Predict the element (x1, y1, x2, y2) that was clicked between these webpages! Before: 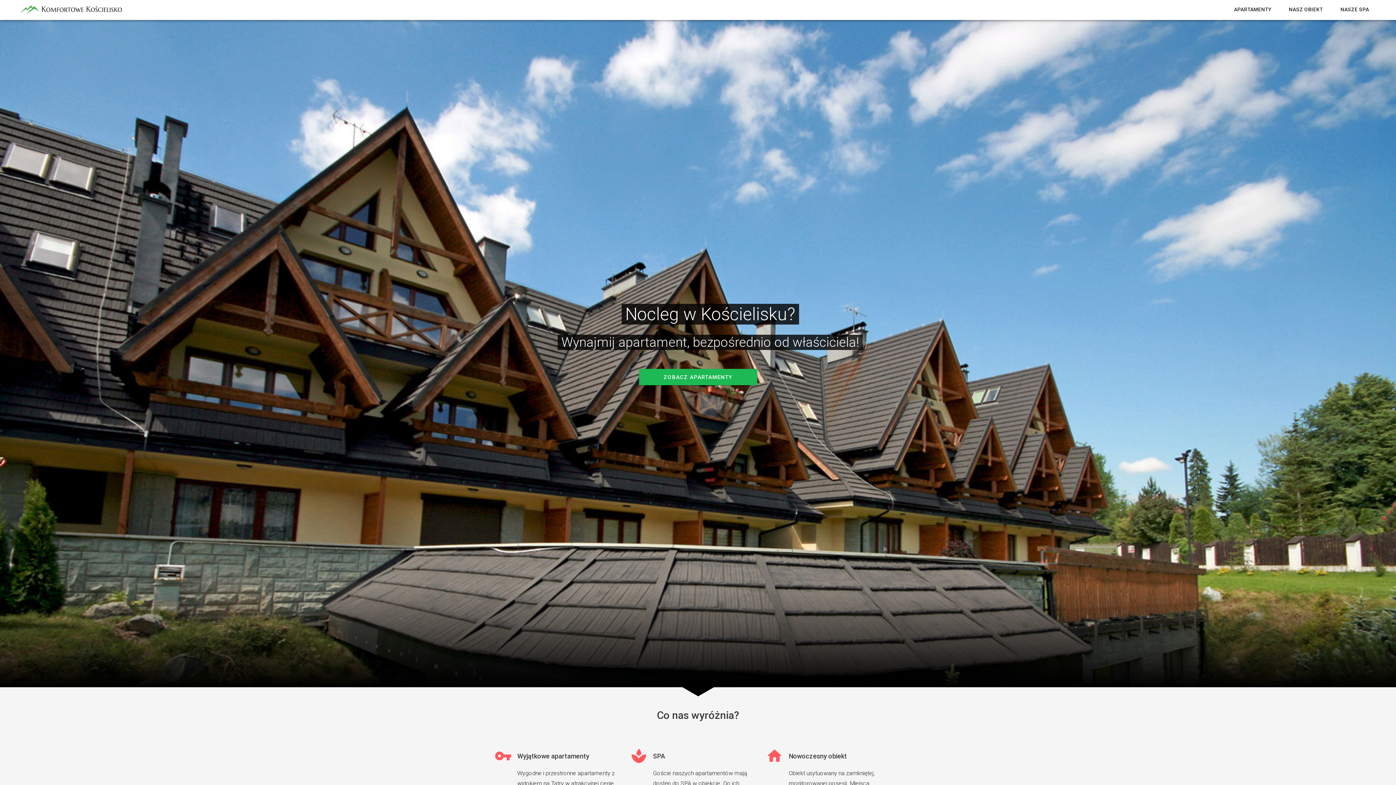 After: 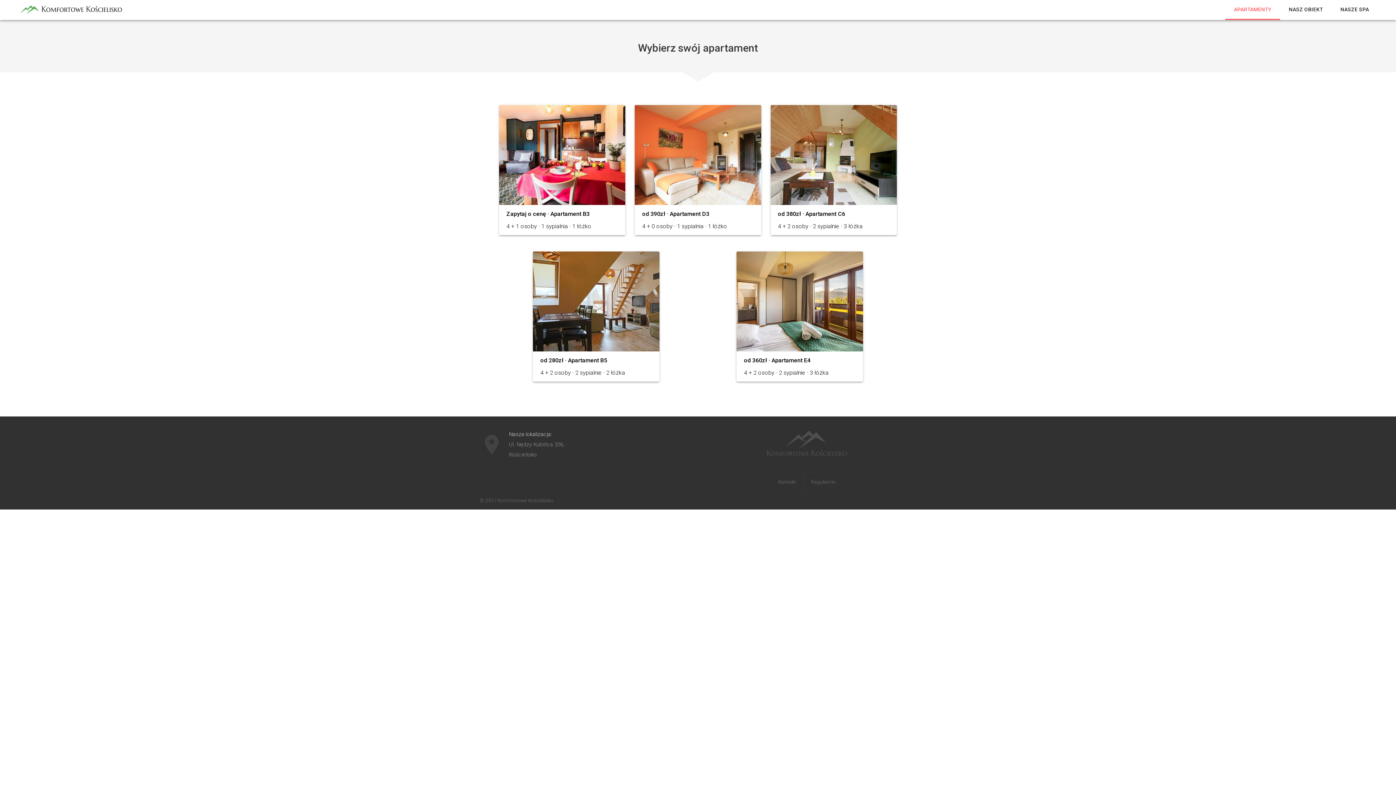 Action: label: APARTAMENTY bbox: (1225, 0, 1280, 20)